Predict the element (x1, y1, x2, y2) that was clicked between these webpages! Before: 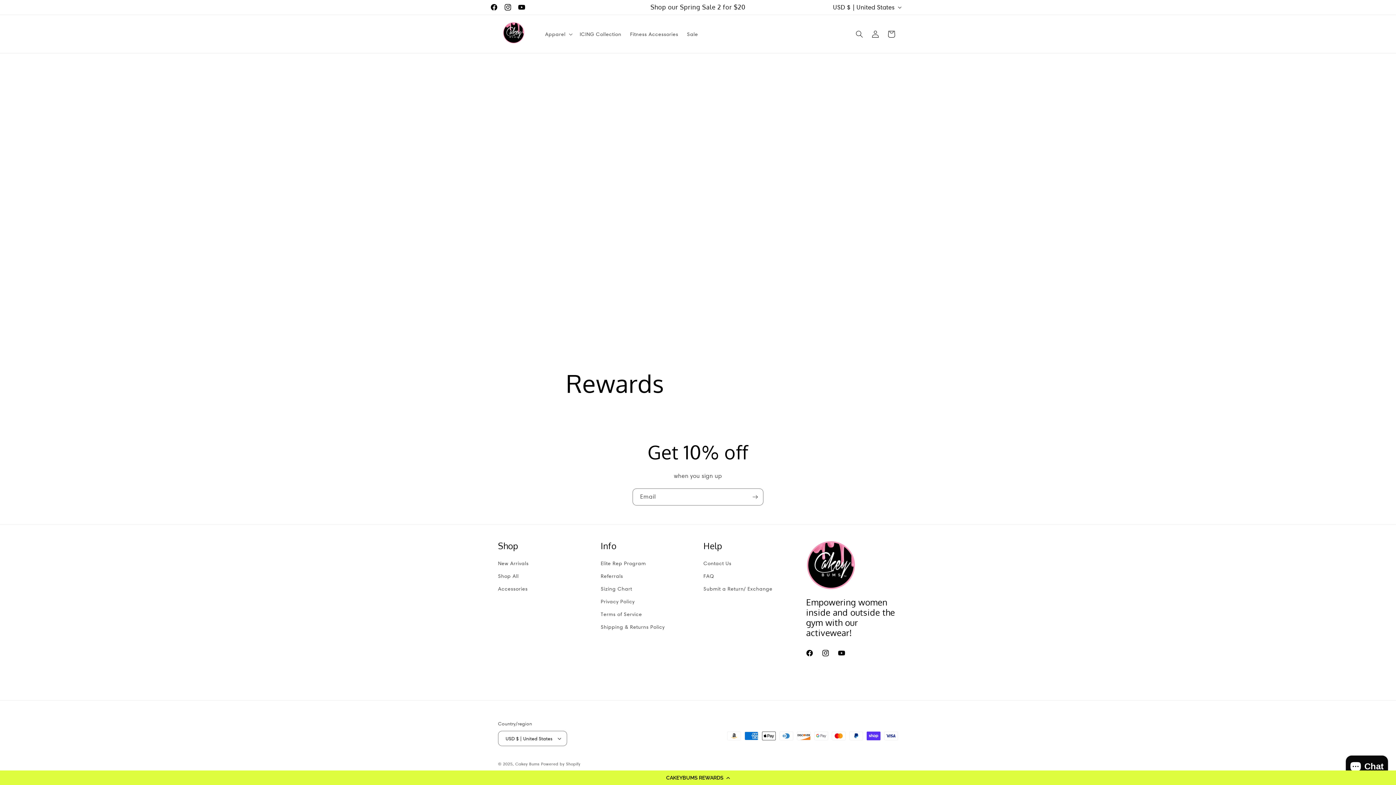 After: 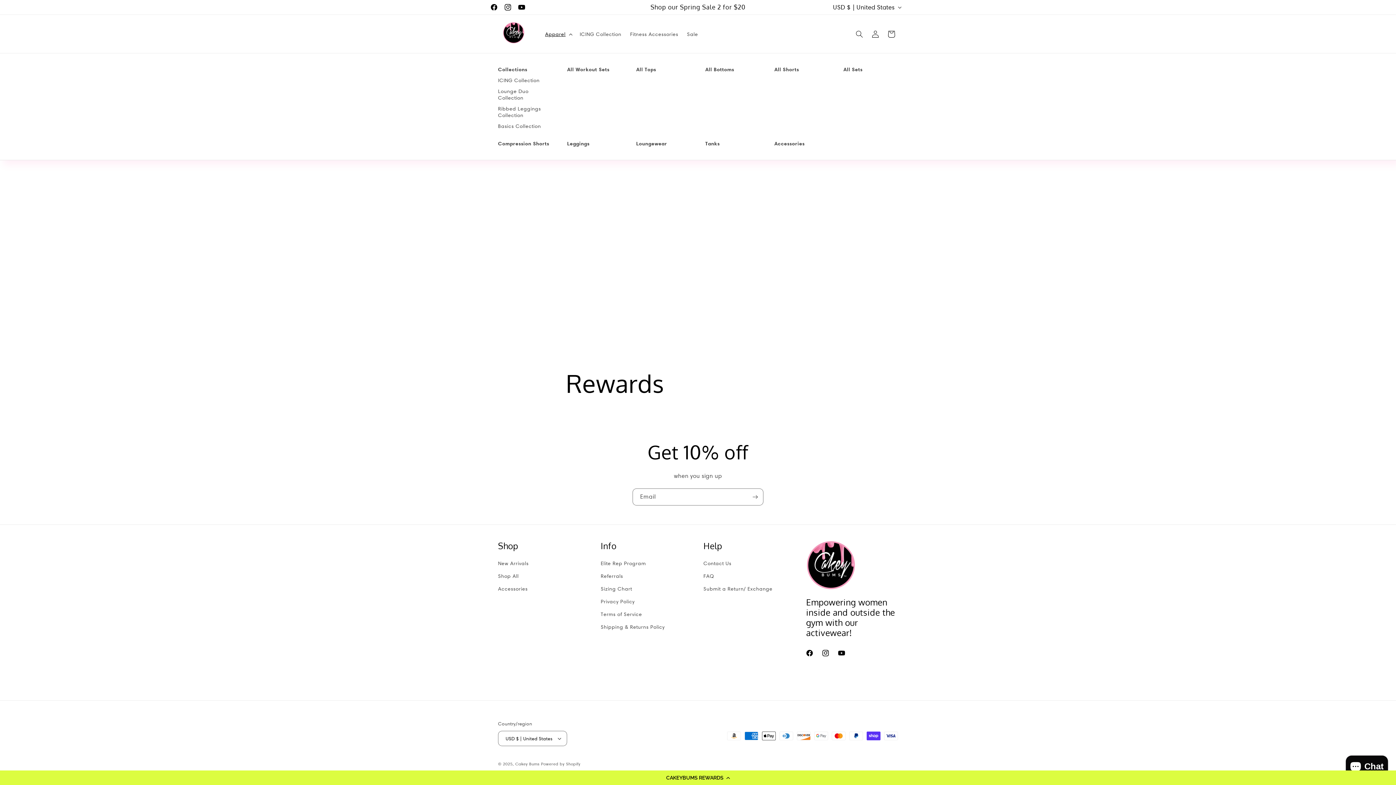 Action: bbox: (540, 26, 575, 41) label: Apparel